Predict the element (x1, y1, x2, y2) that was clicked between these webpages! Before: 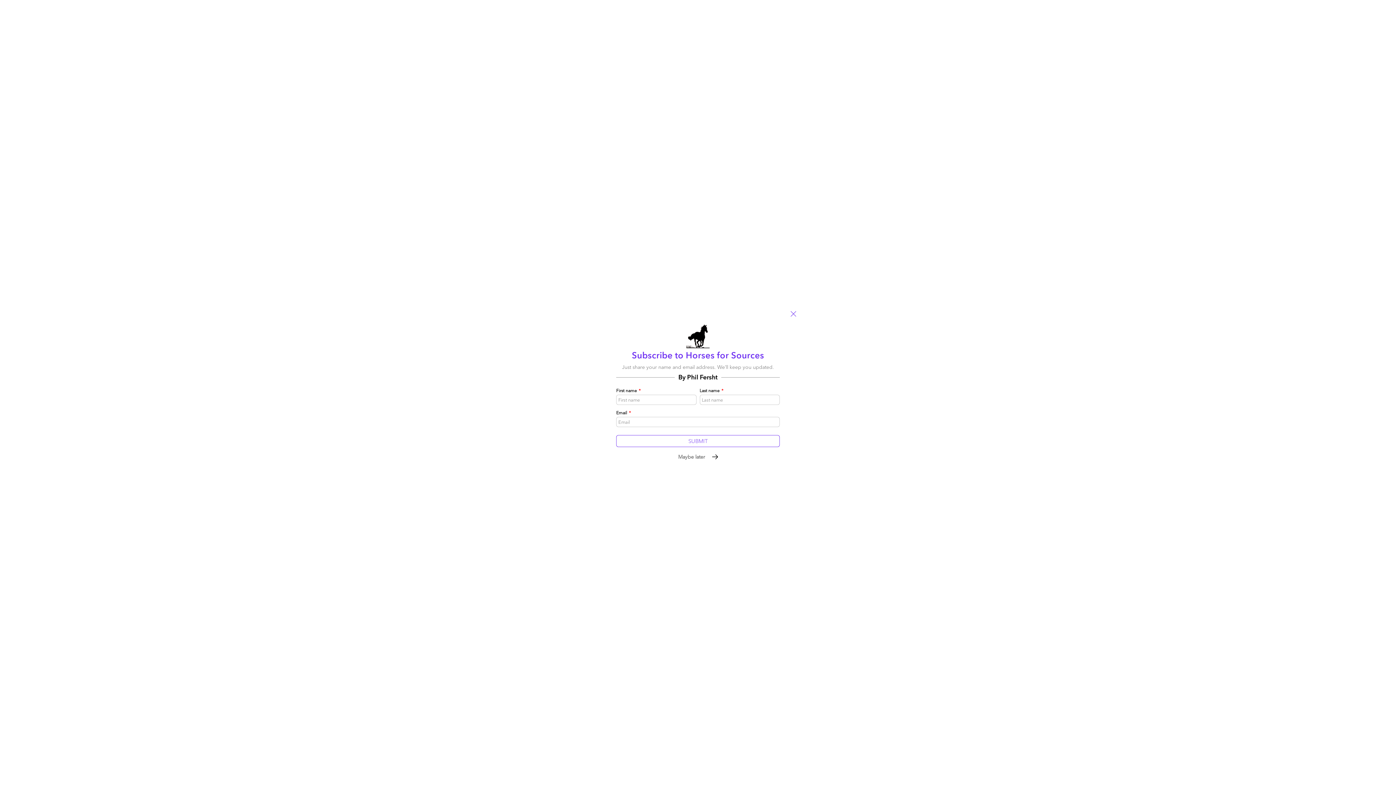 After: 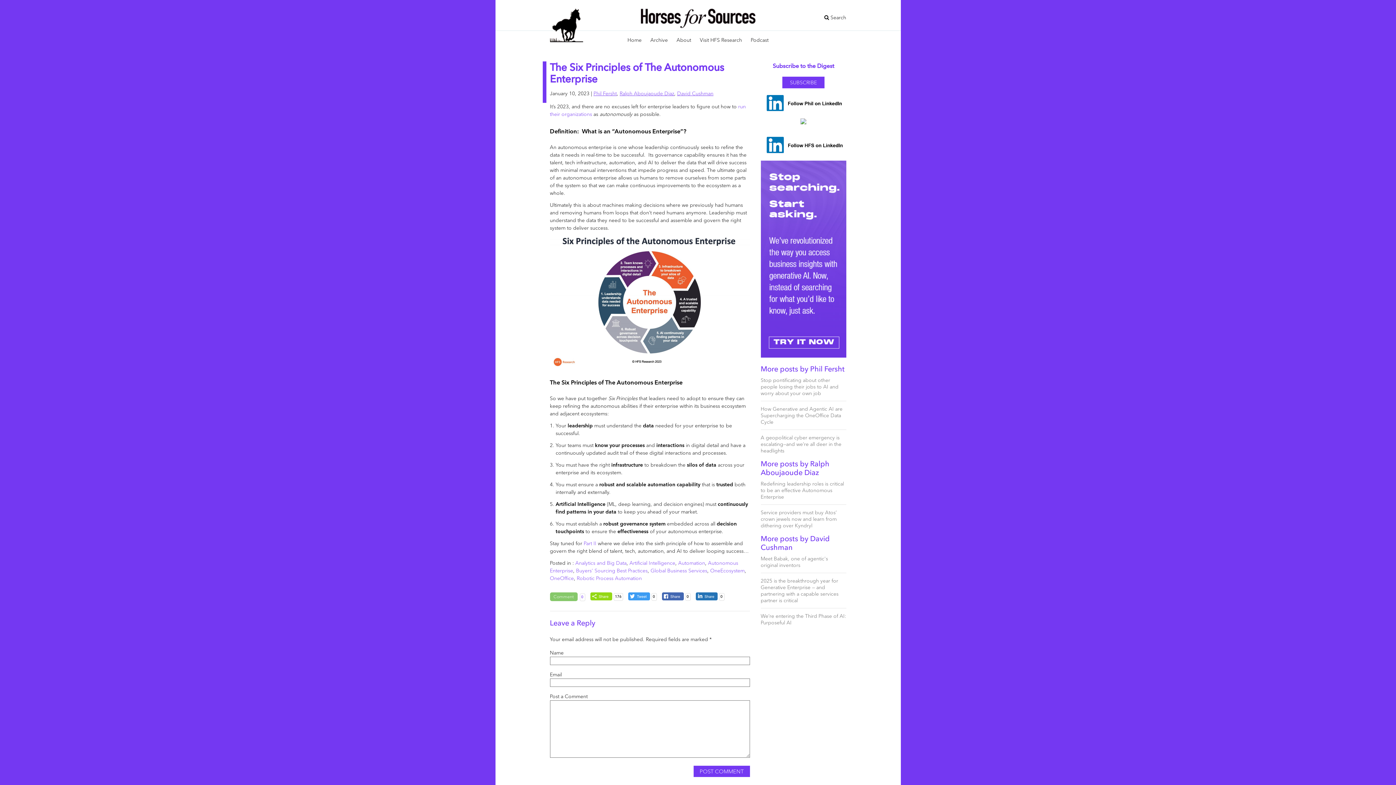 Action: label: Maybe later bbox: (678, 453, 718, 460)